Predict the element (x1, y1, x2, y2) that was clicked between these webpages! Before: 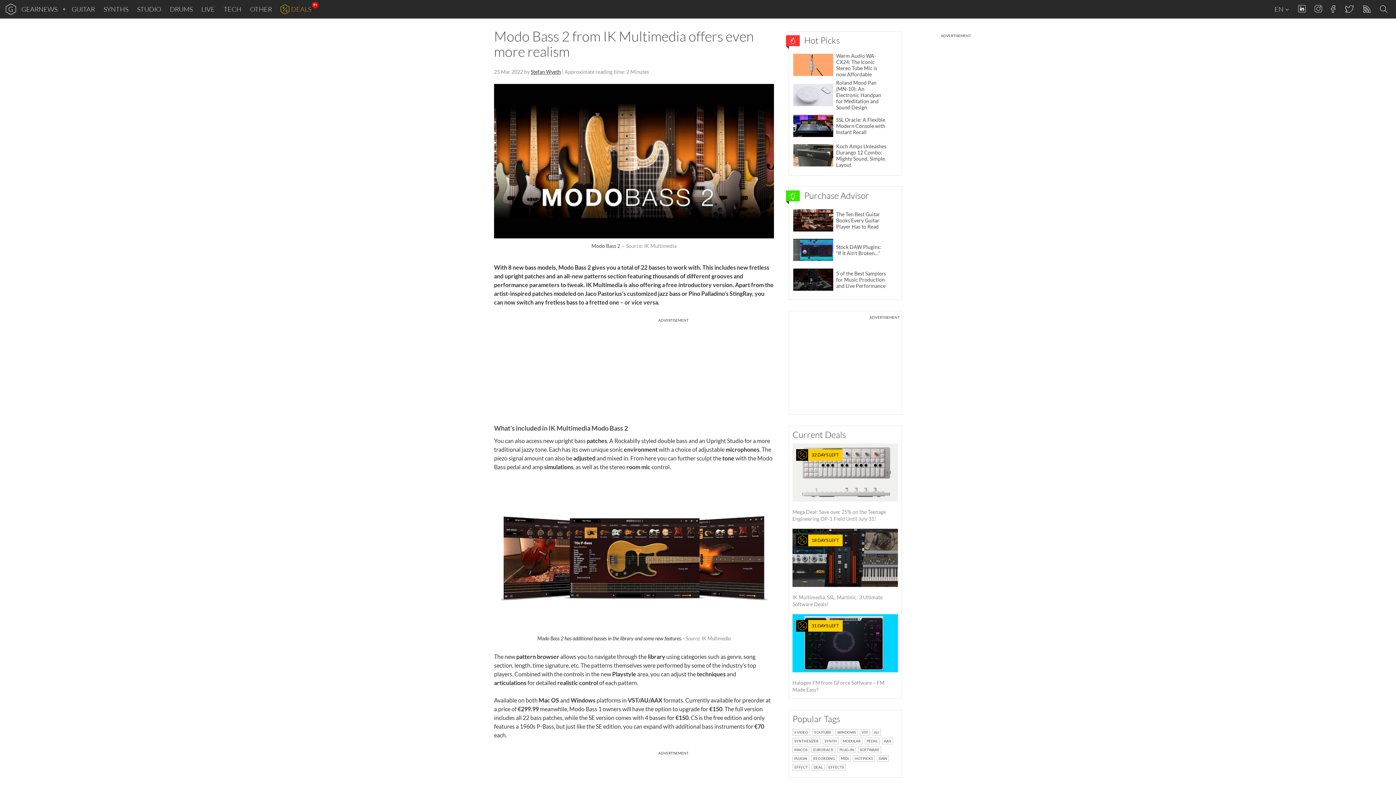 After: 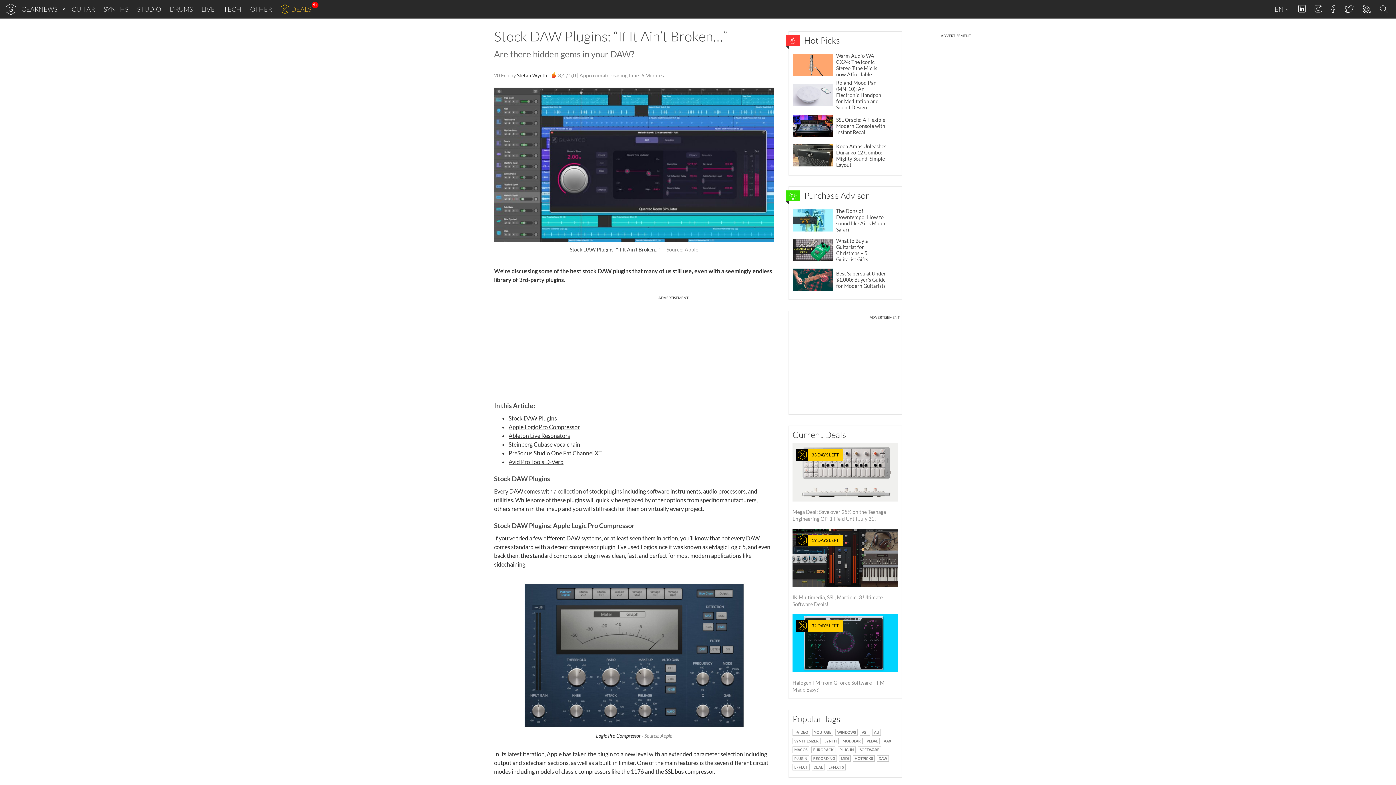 Action: bbox: (792, 234, 898, 264) label: Stock DAW Plugins: “If It Ain’t Broken…”